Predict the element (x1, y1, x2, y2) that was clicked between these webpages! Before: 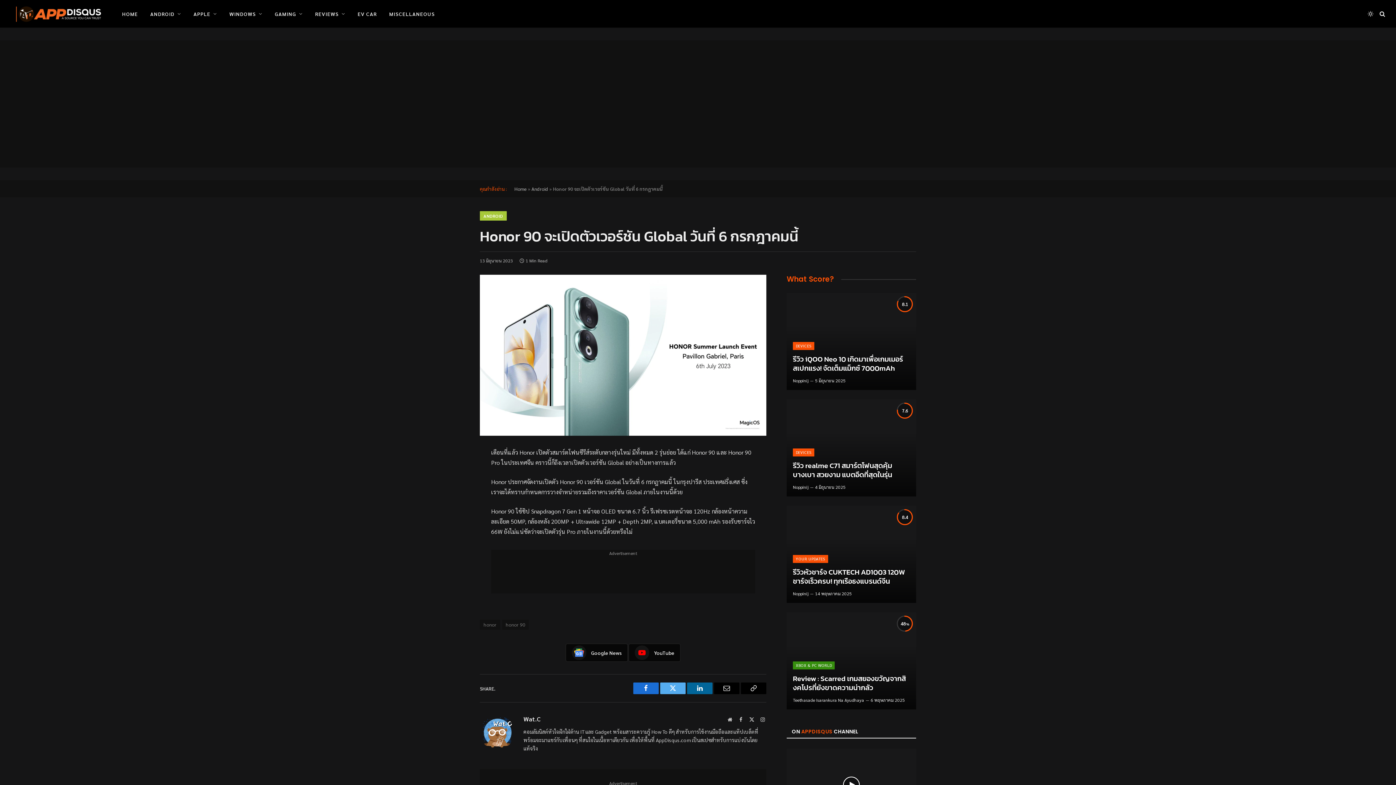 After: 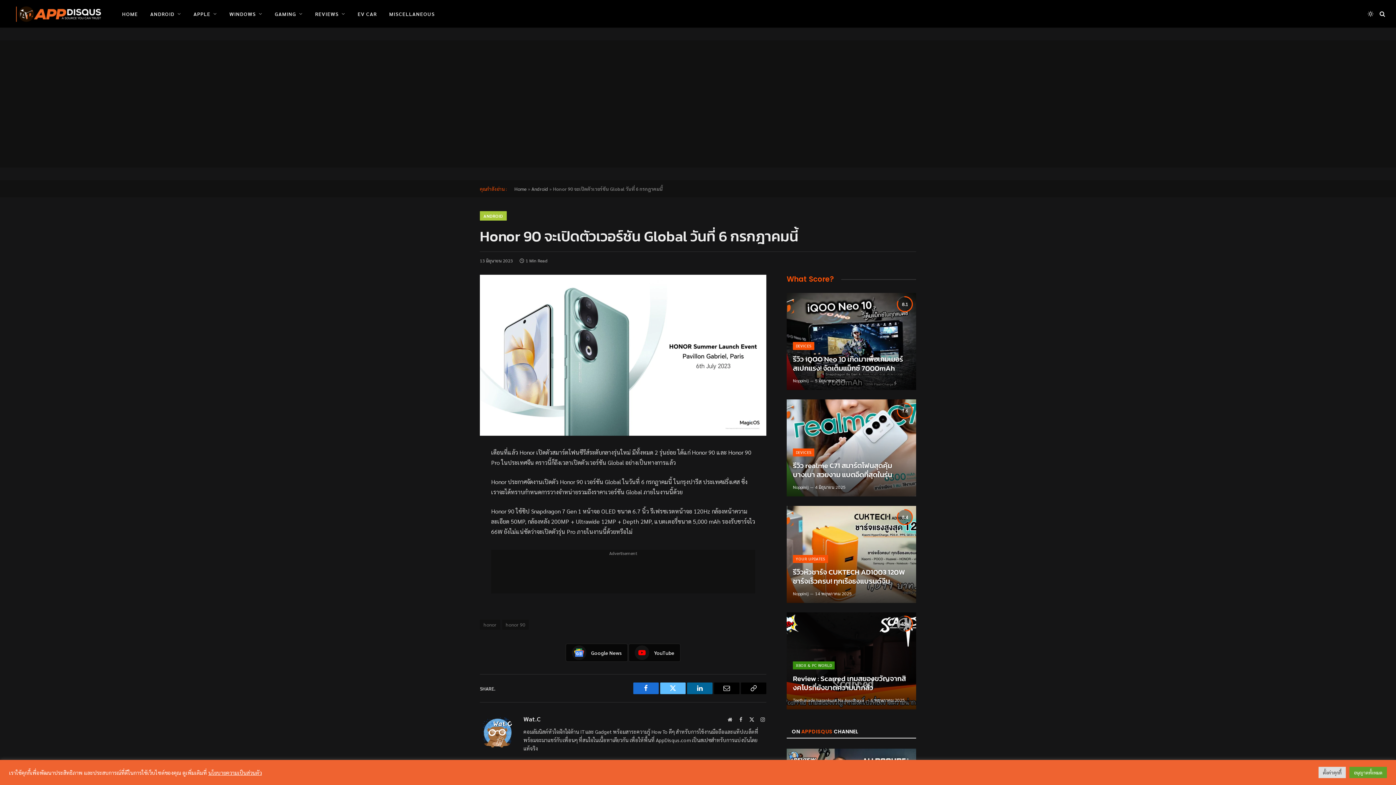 Action: label: Twitter bbox: (660, 682, 685, 694)